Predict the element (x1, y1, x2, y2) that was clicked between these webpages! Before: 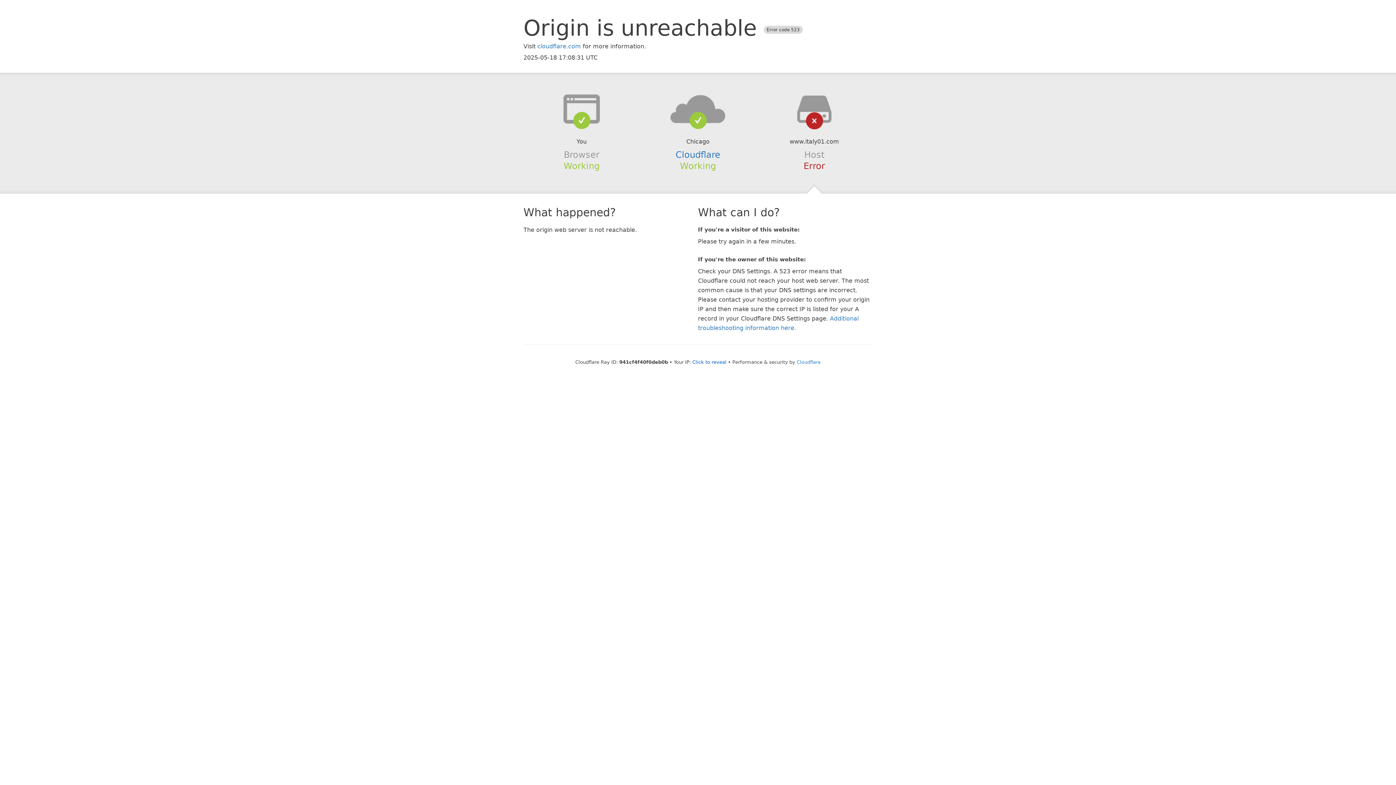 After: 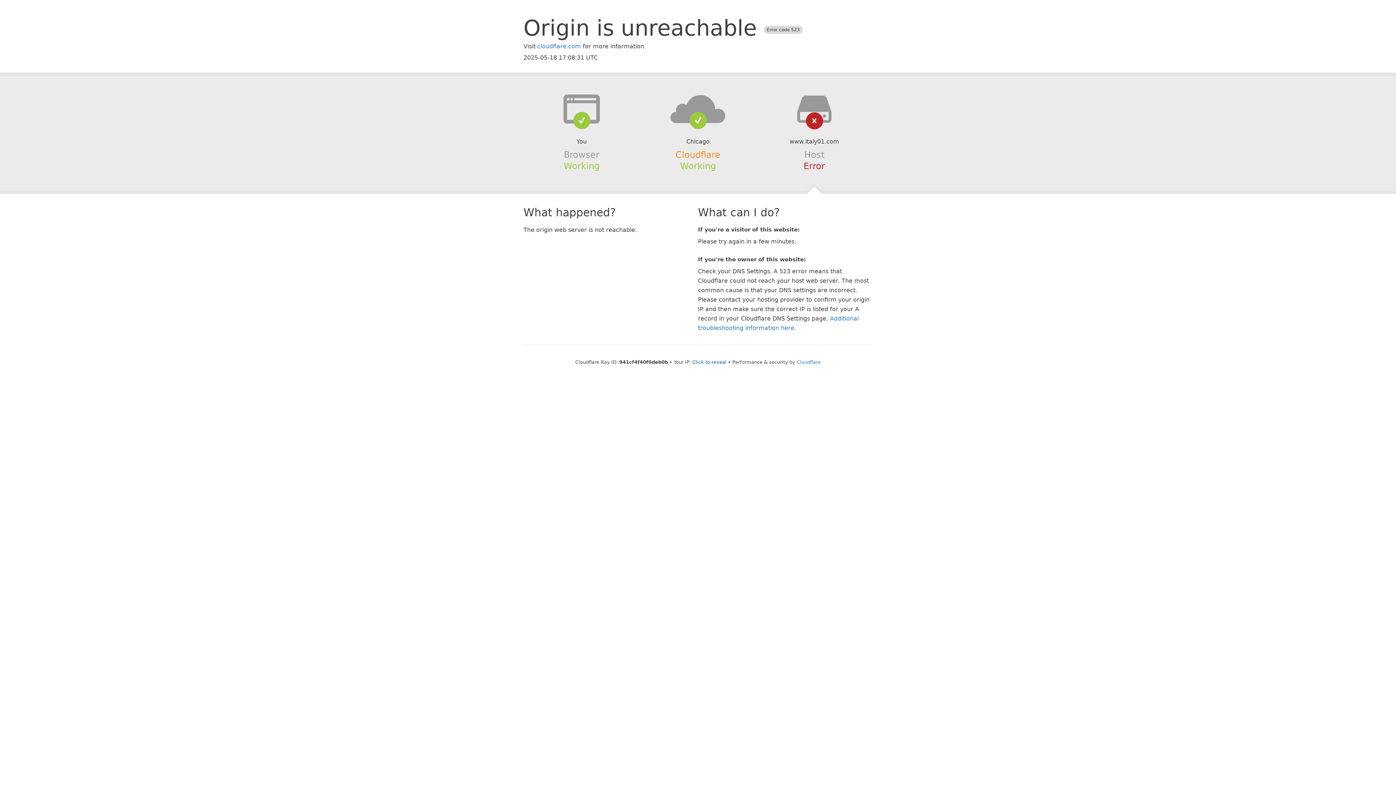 Action: label: Cloudflare bbox: (675, 149, 720, 159)